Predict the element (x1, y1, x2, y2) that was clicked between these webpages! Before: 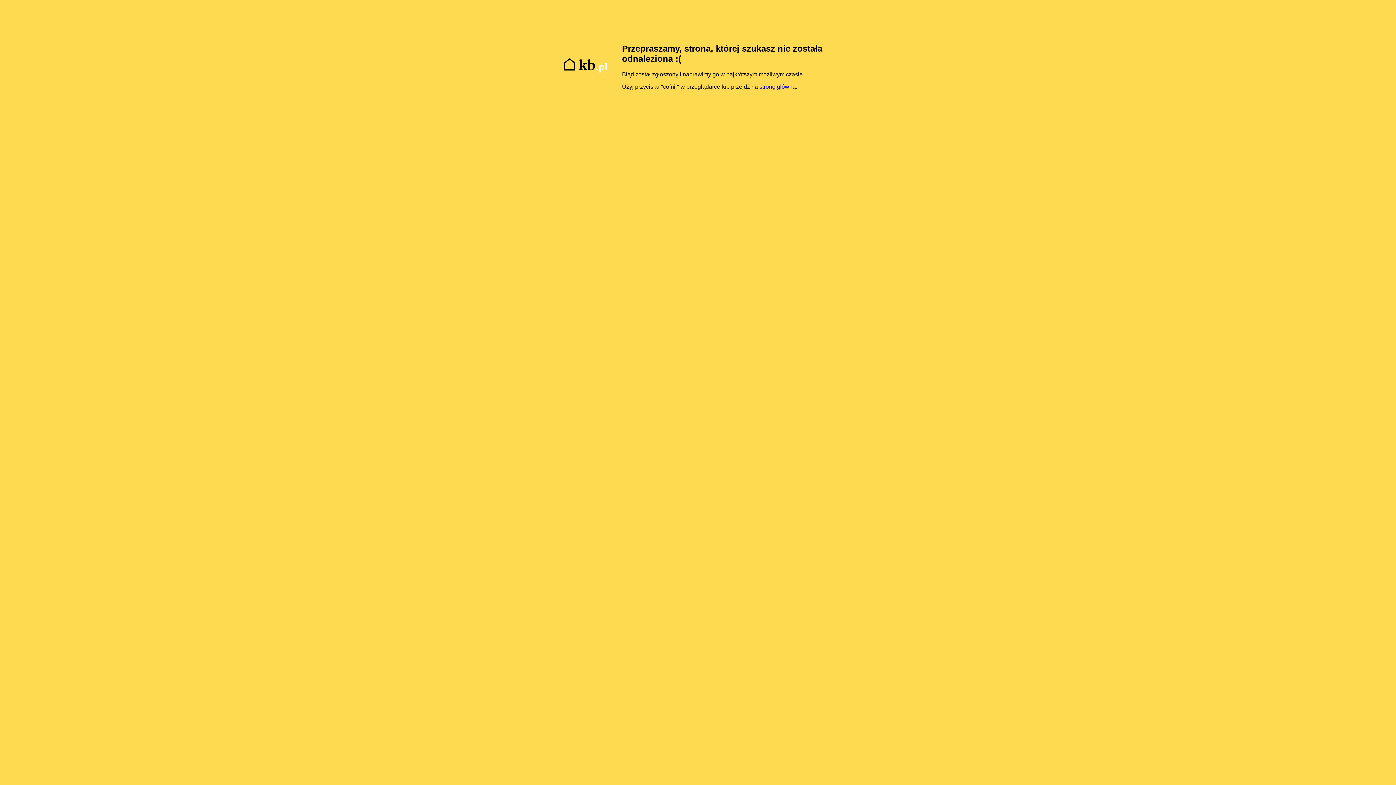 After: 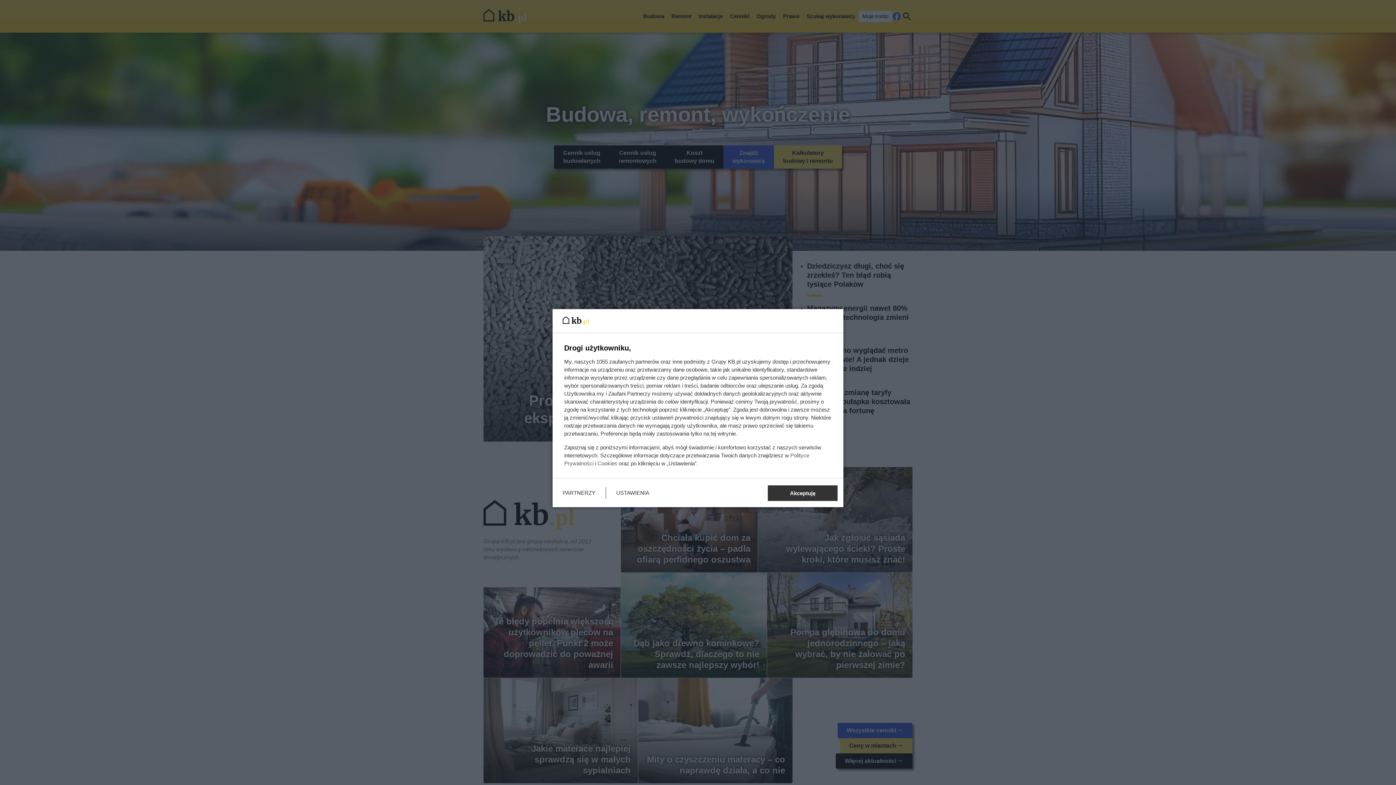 Action: bbox: (759, 83, 796, 89) label: stronę główną